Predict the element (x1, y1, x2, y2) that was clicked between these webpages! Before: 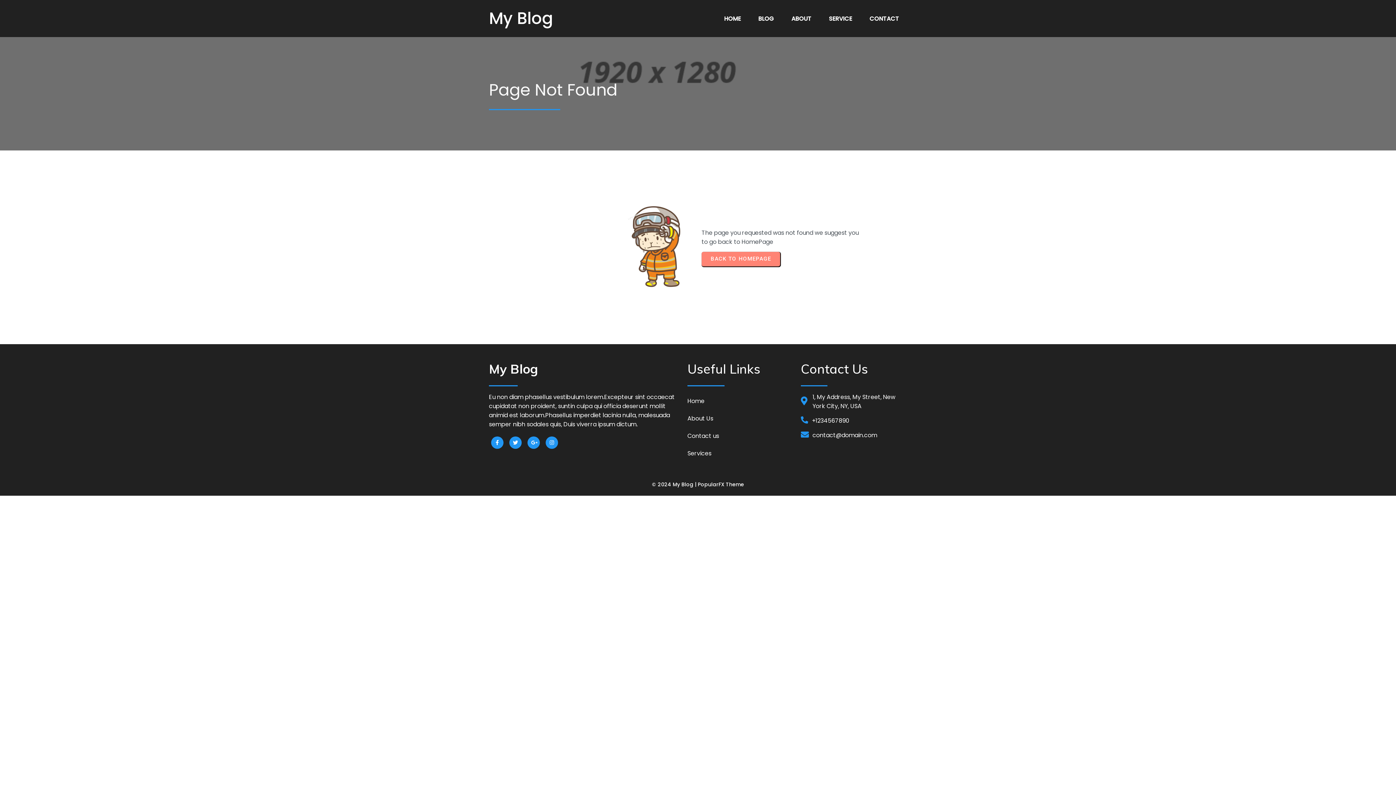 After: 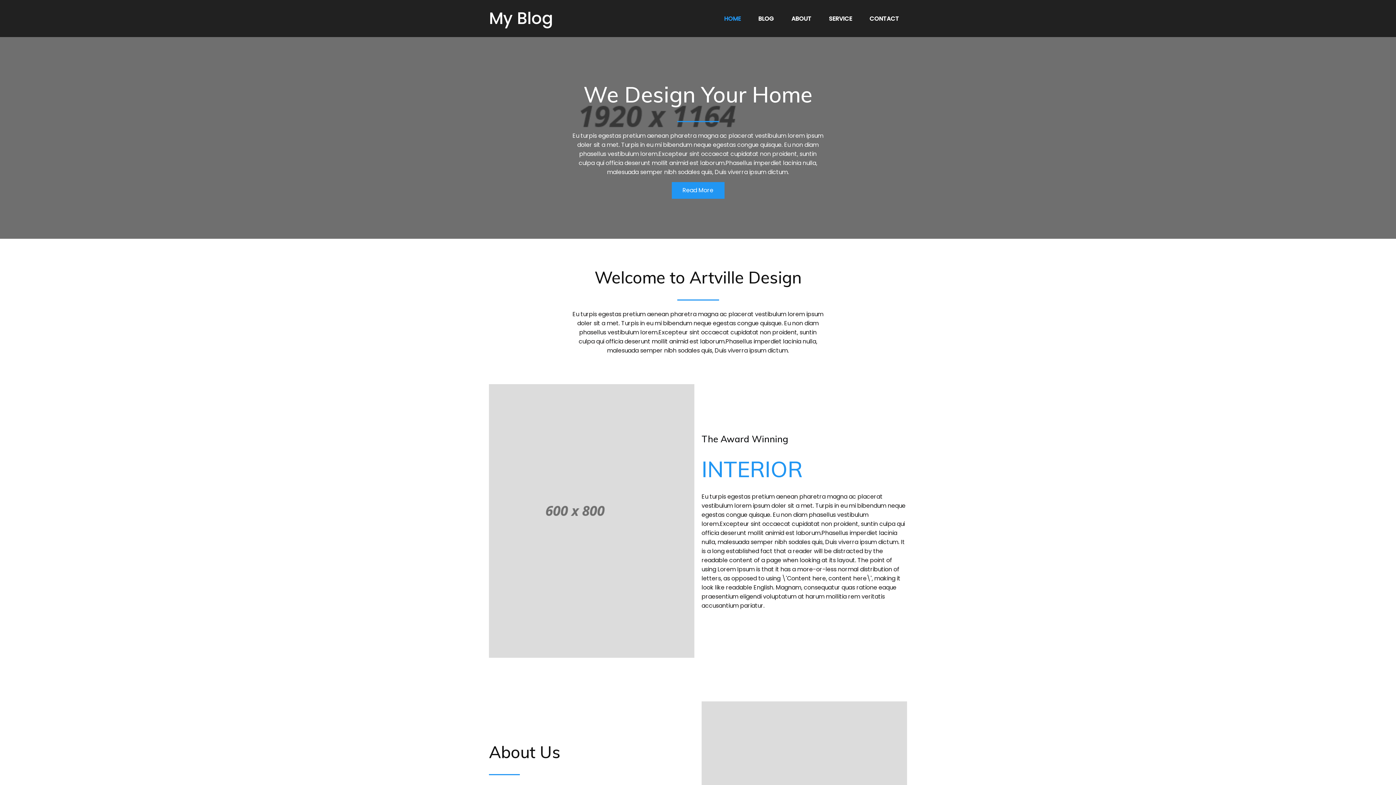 Action: label: © 2024 My Blog |  bbox: (652, 480, 698, 488)